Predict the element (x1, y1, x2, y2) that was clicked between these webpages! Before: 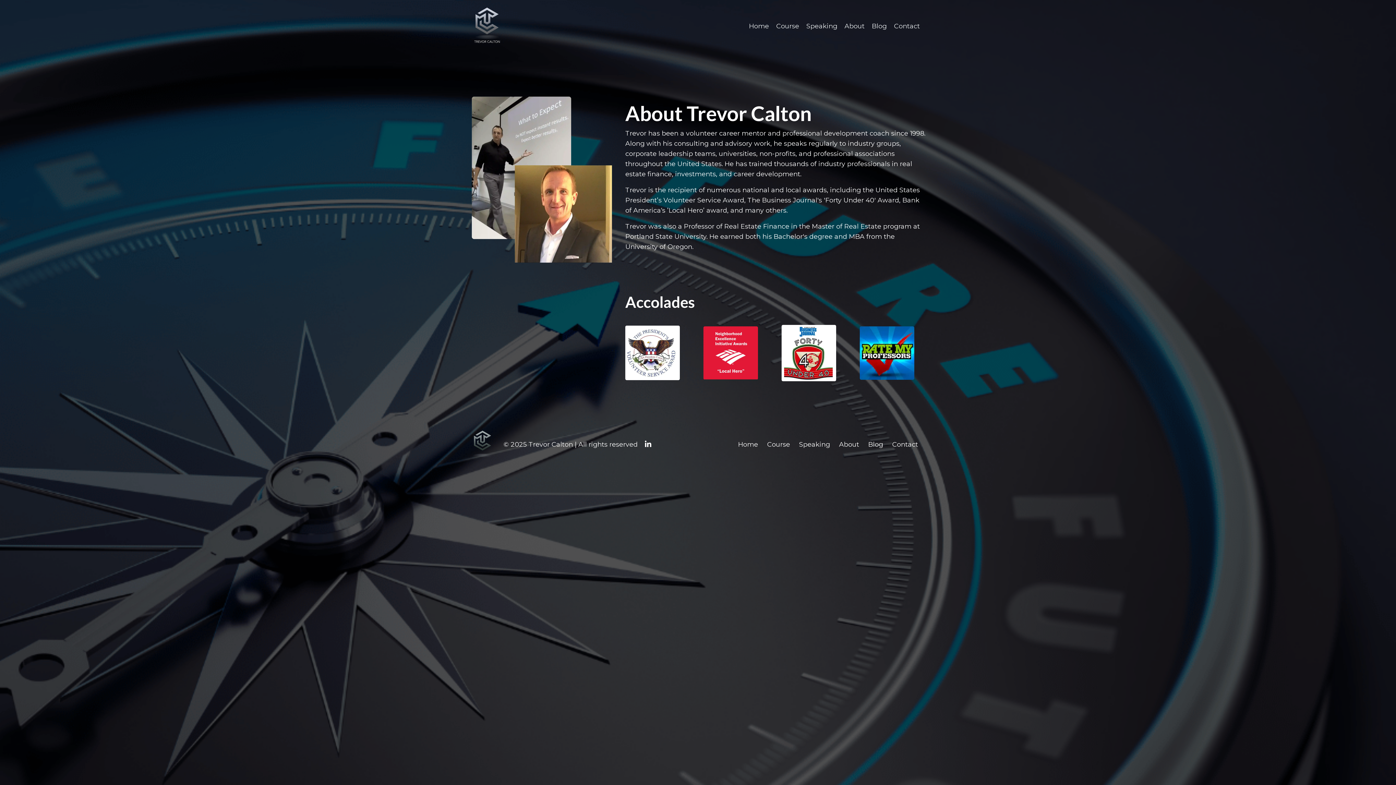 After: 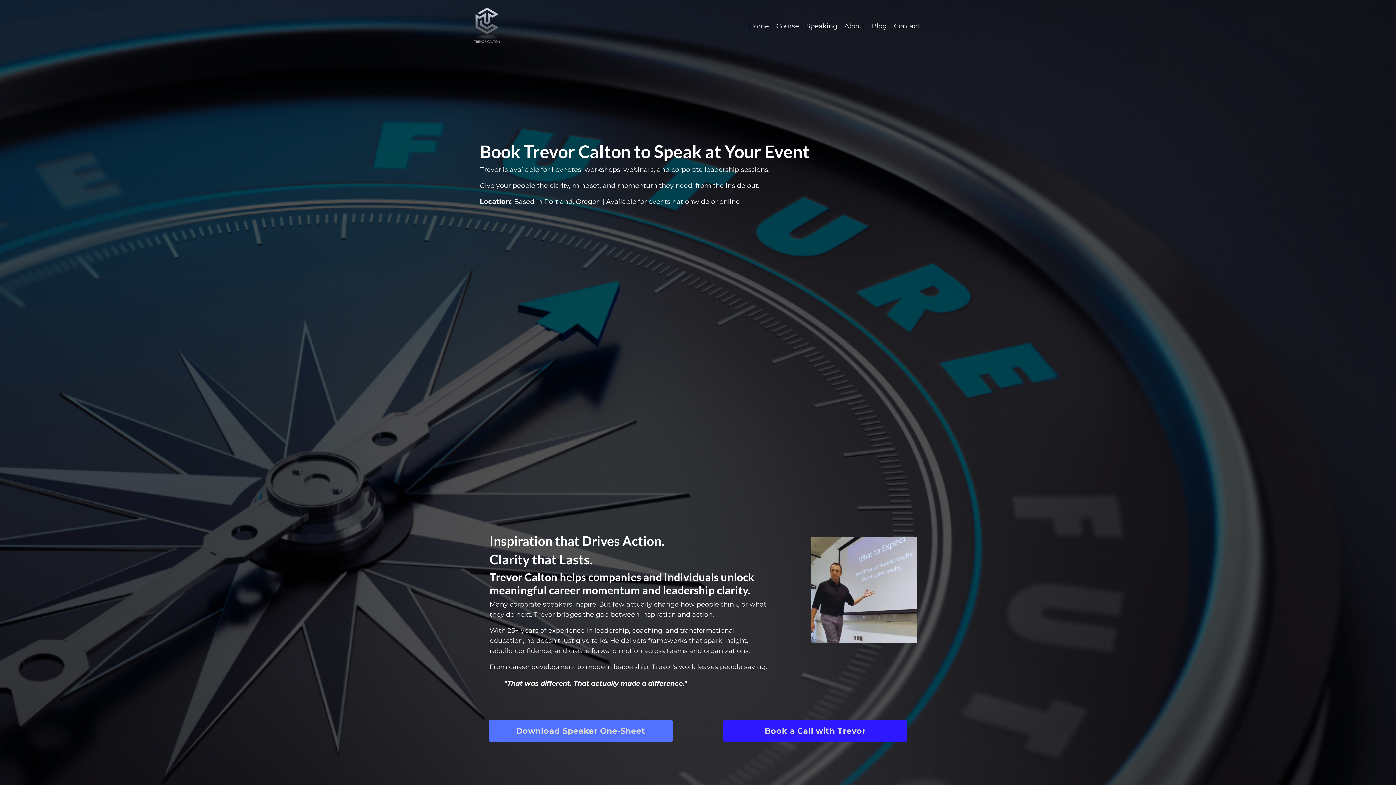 Action: bbox: (799, 440, 830, 448) label: Speaking